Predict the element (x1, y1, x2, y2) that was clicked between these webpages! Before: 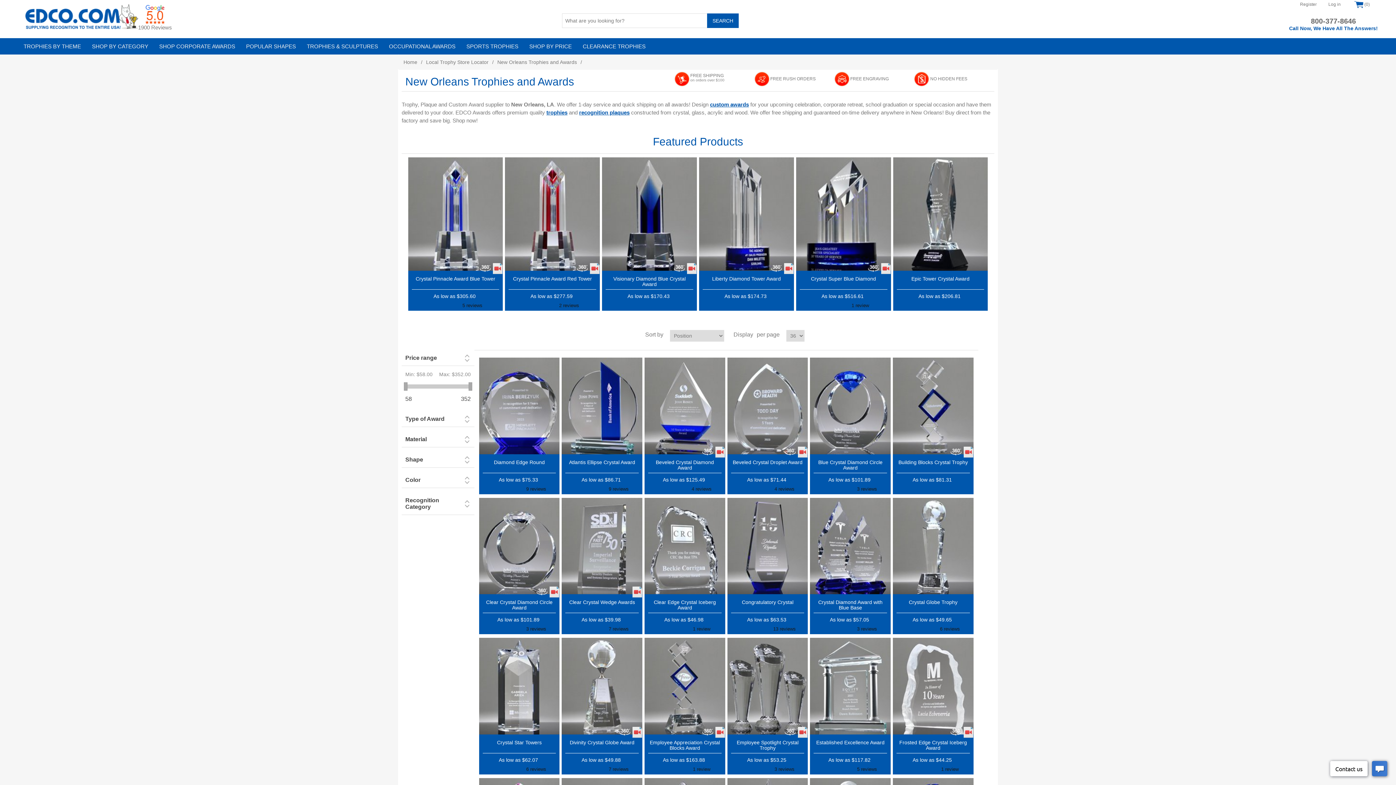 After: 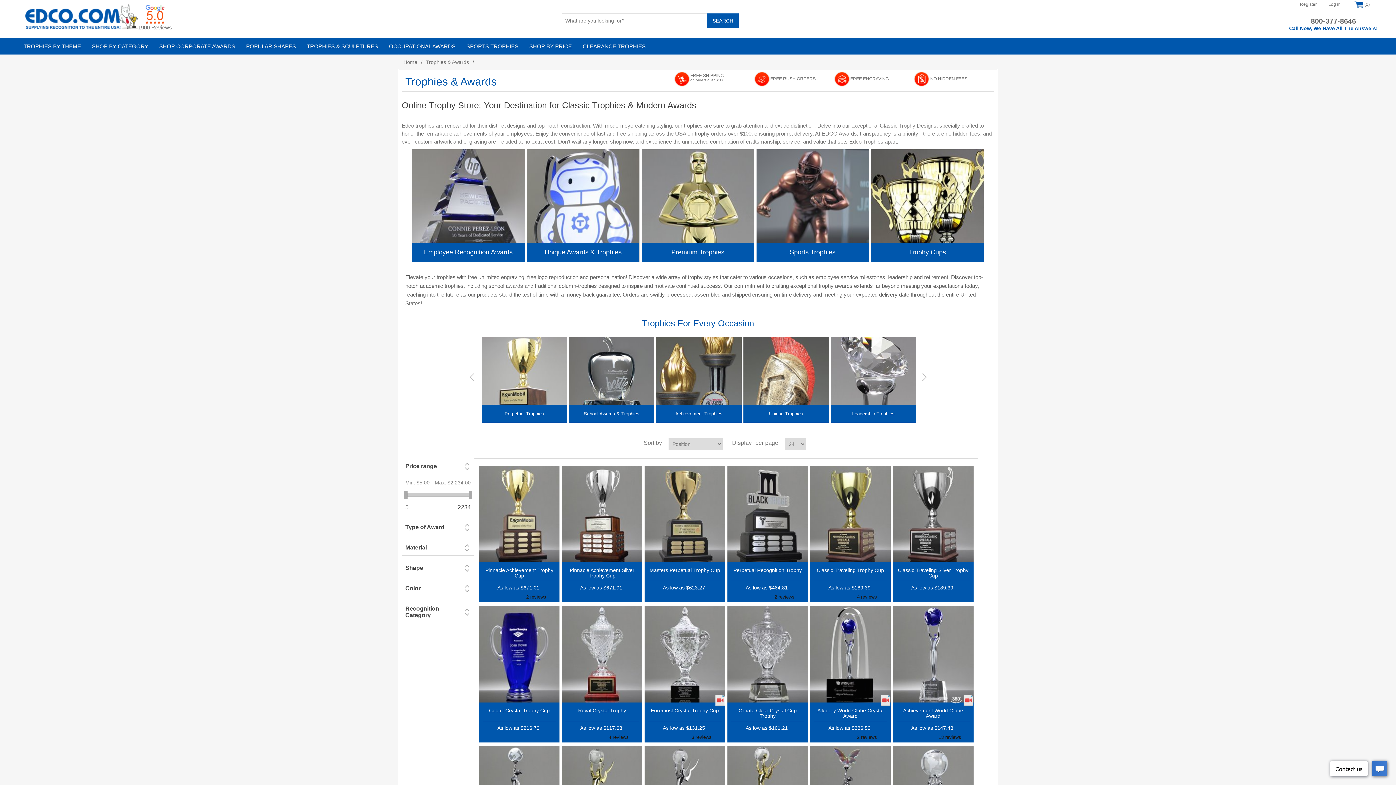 Action: label: trophies bbox: (546, 109, 567, 115)